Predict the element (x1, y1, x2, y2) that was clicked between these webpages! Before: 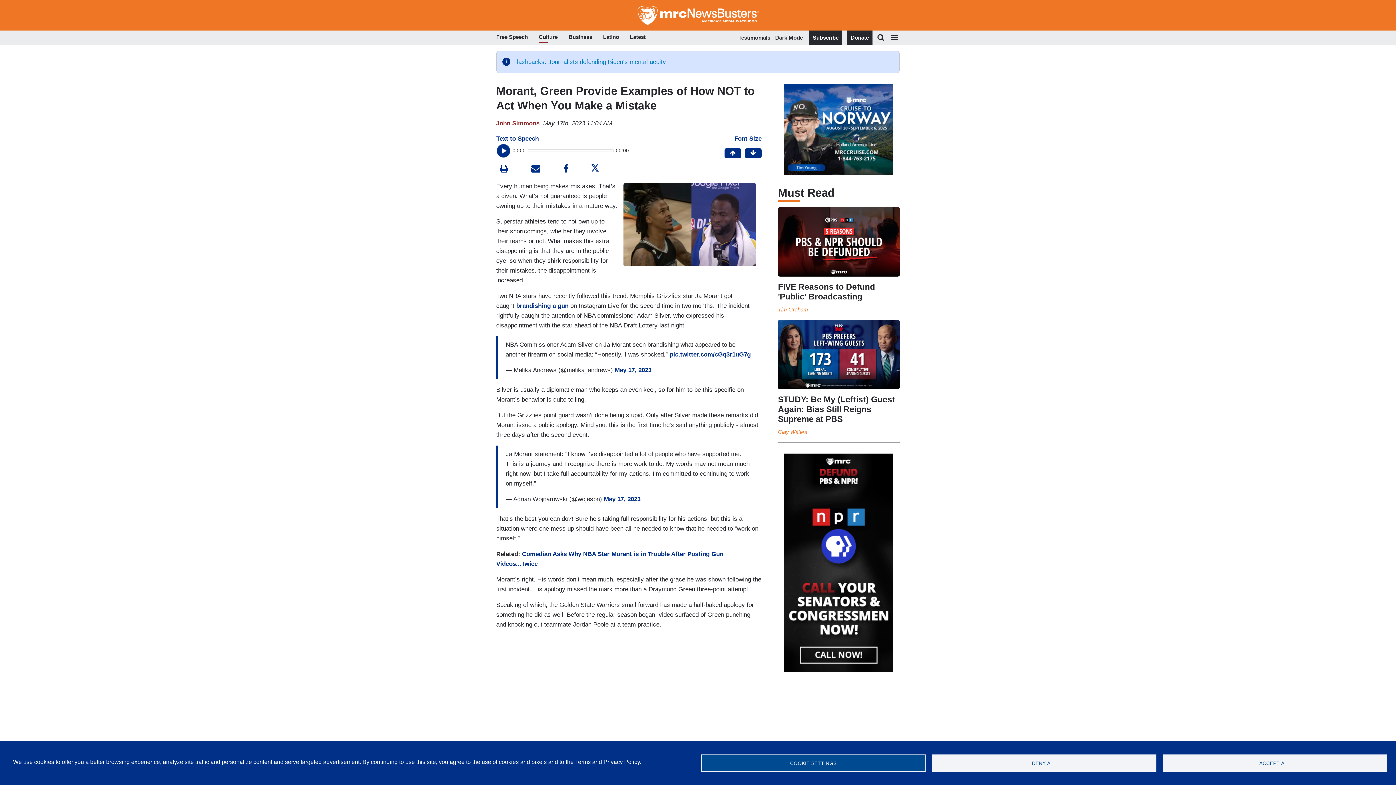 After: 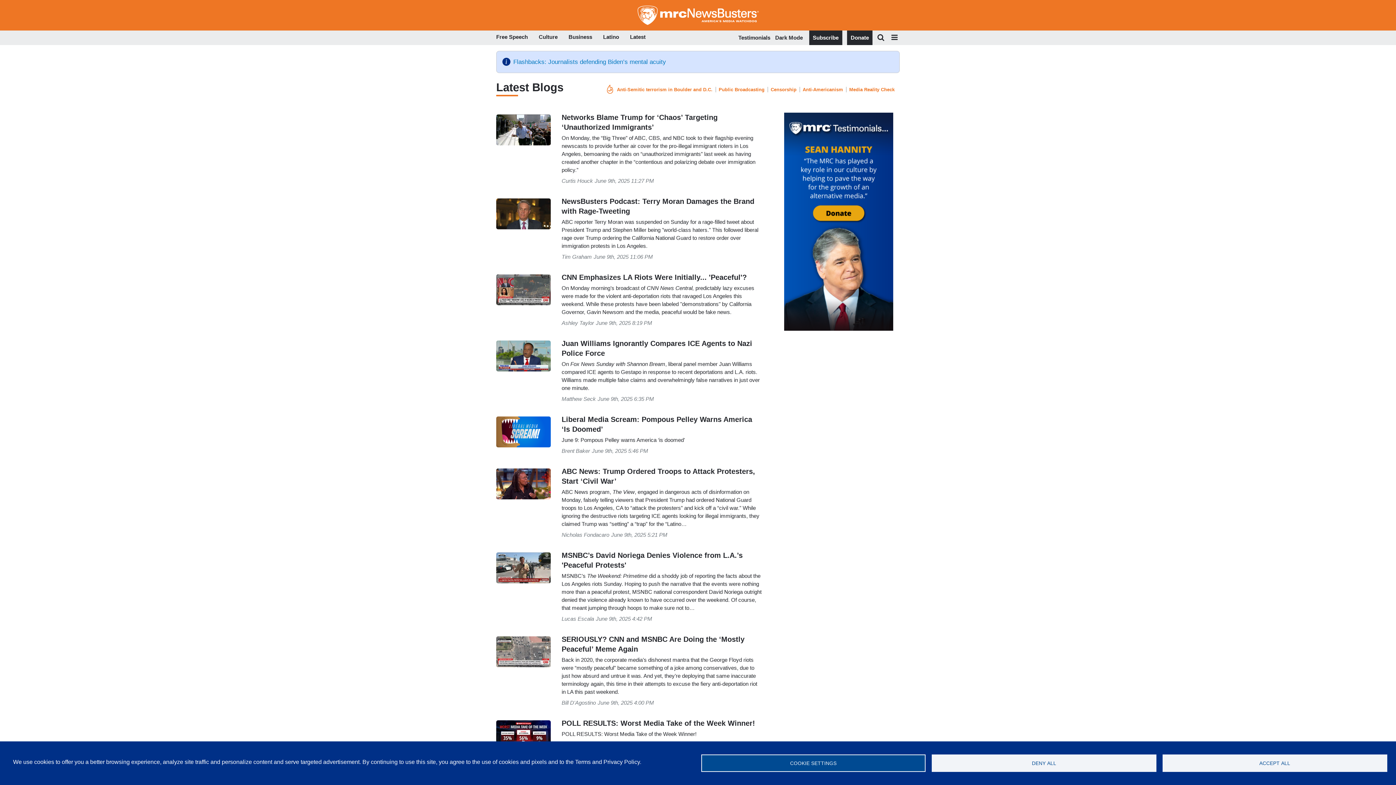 Action: label: Latest bbox: (630, 32, 645, 43)